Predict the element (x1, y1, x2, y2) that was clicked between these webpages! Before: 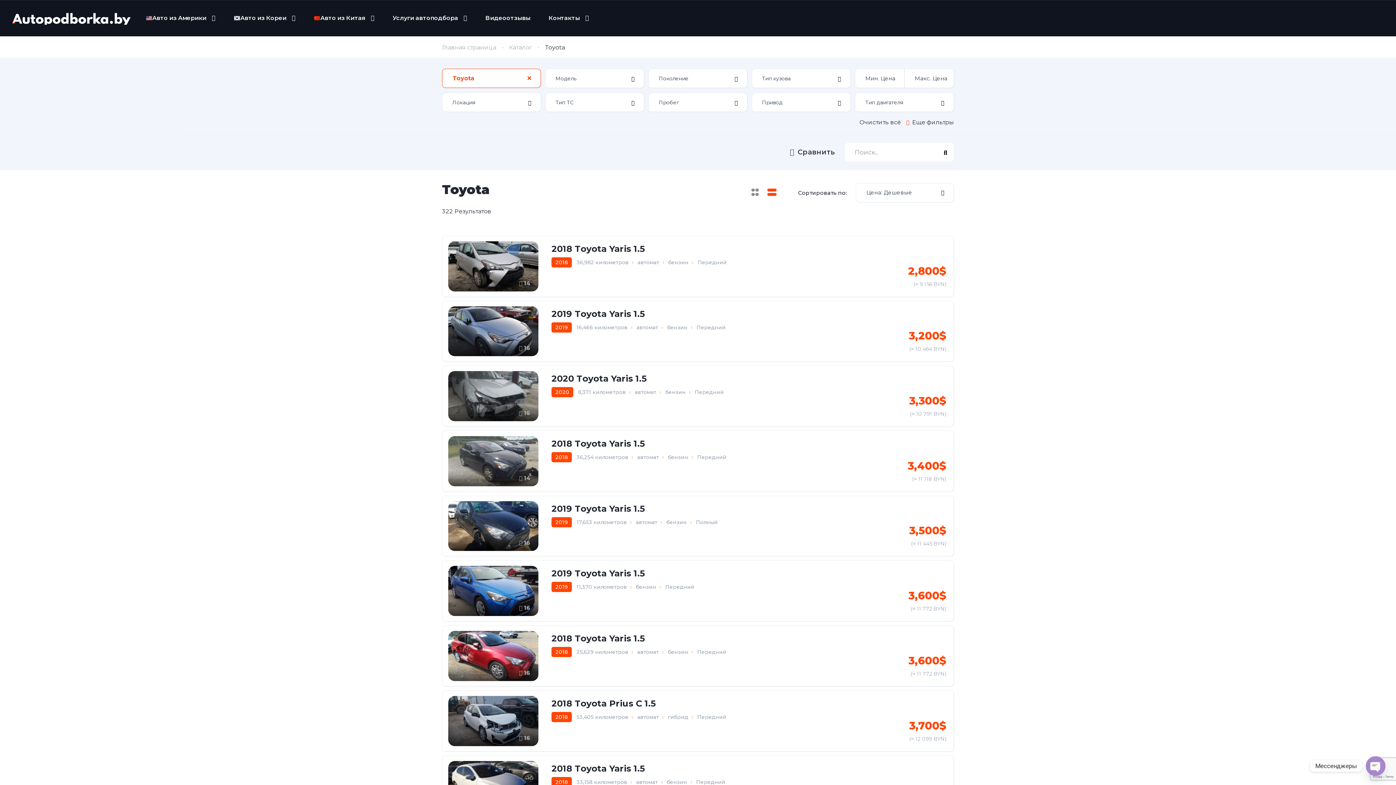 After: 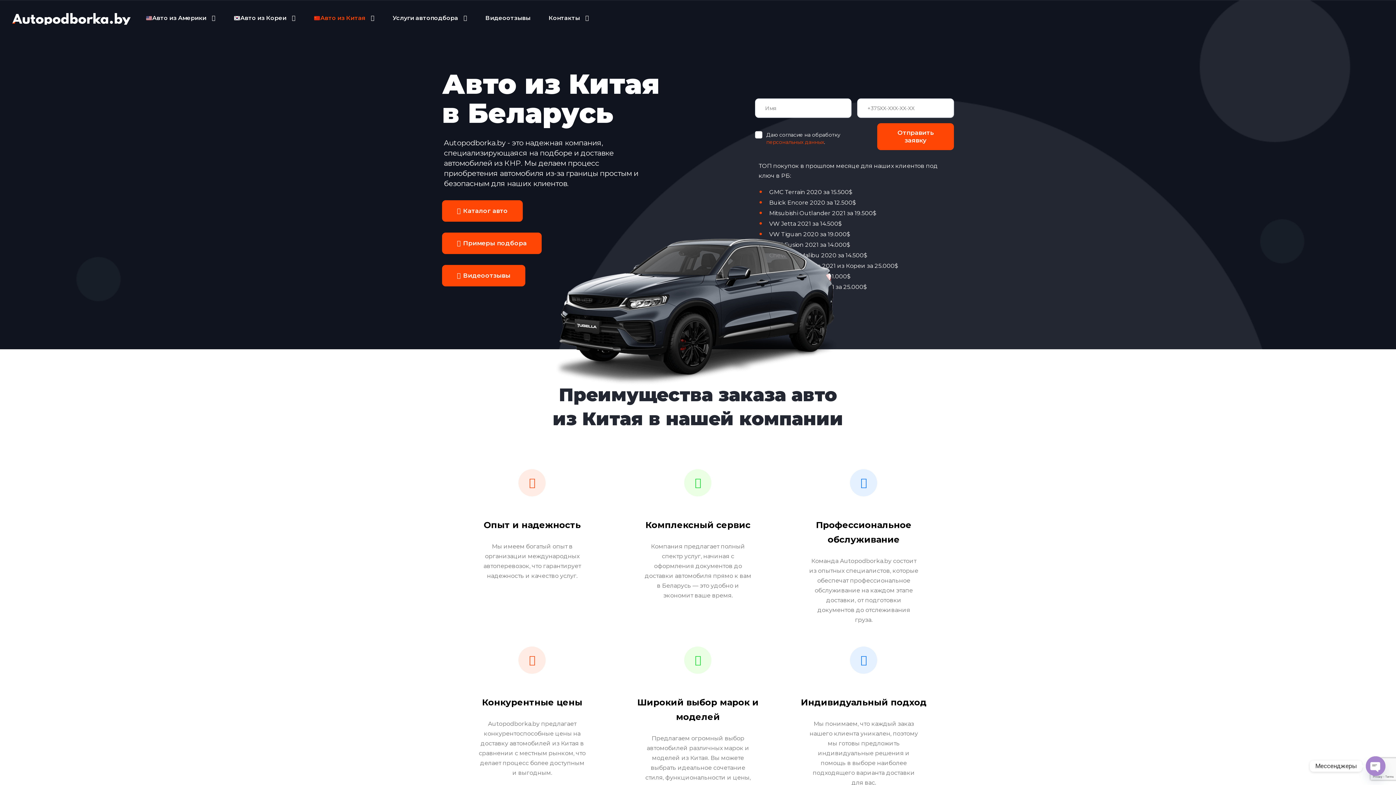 Action: bbox: (313, 5, 374, 30) label: Авто из Китая